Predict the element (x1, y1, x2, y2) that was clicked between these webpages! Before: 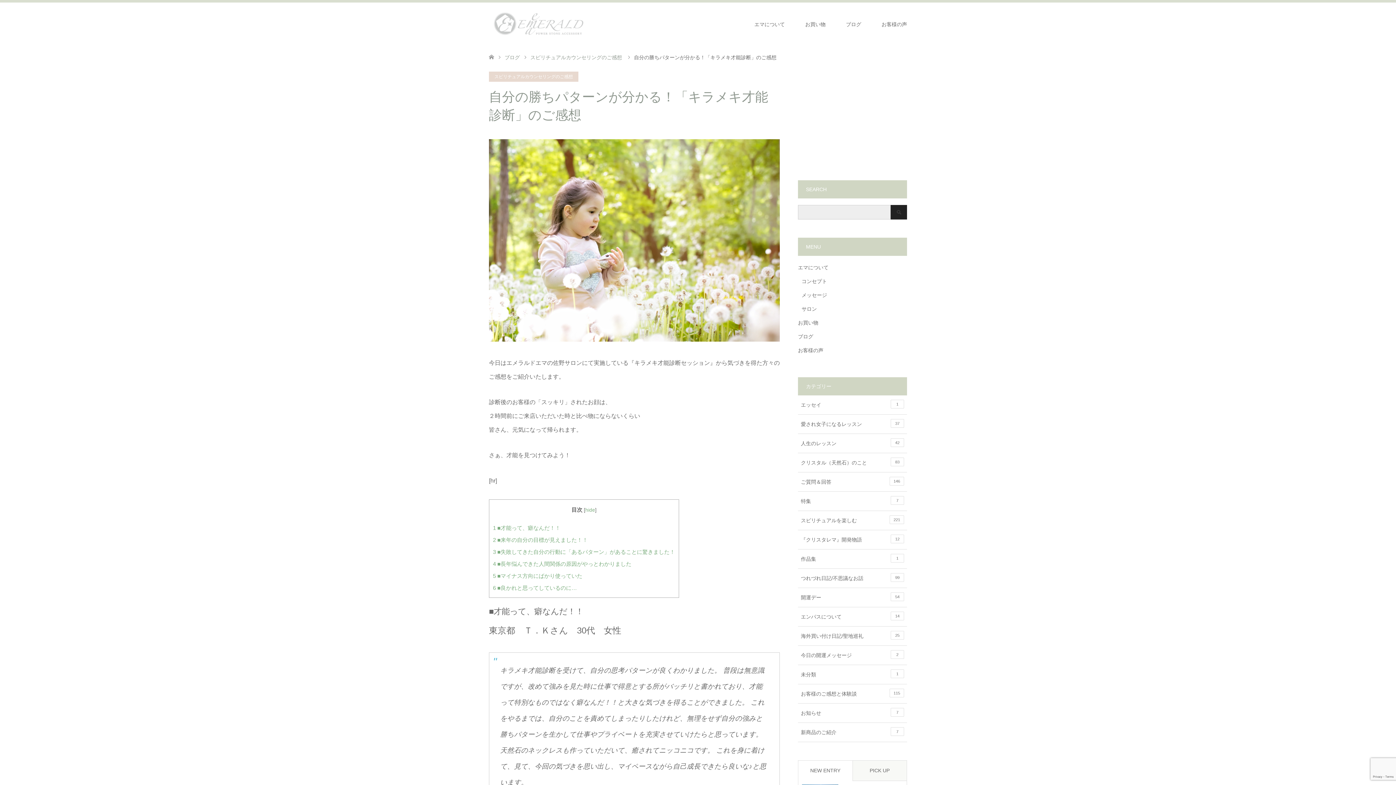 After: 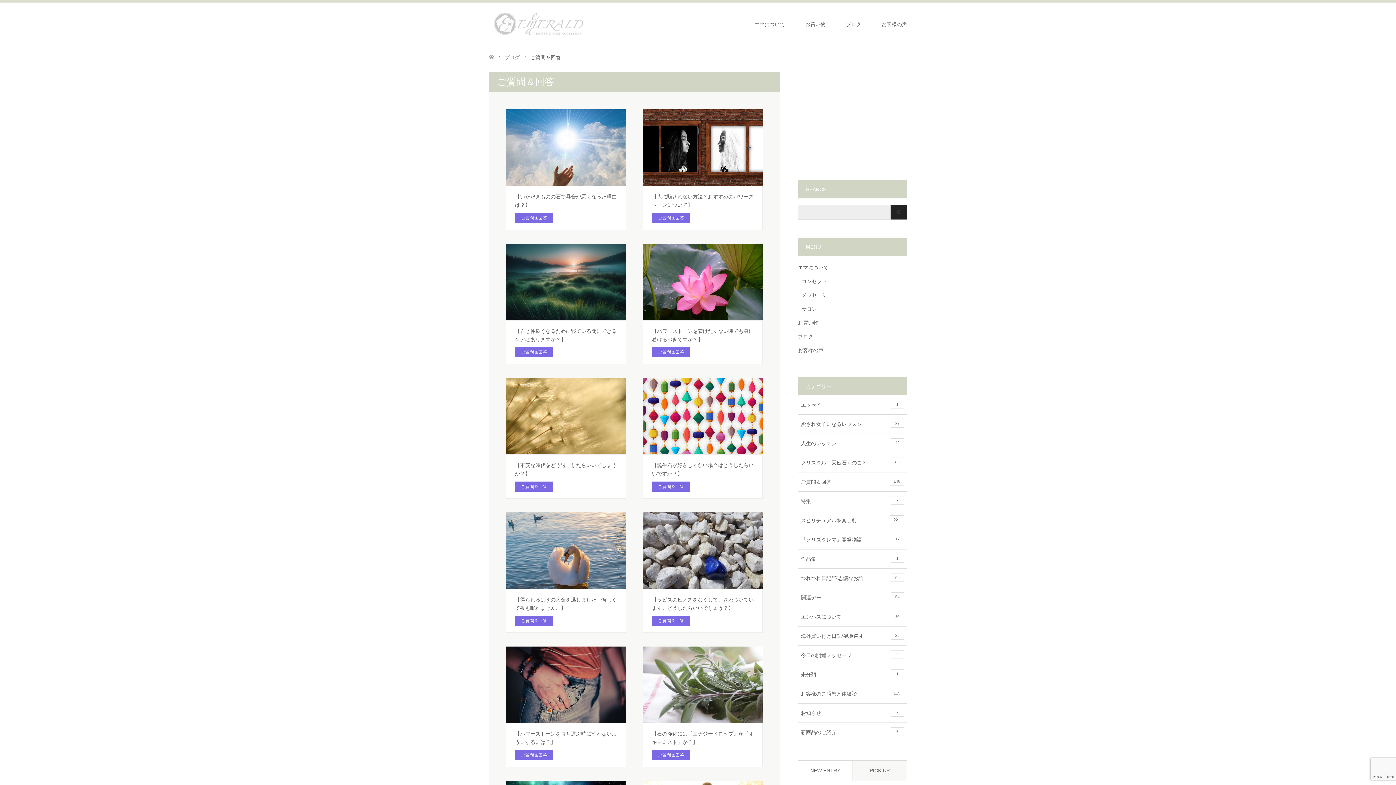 Action: bbox: (798, 472, 907, 491) label: ご質問＆回答
146